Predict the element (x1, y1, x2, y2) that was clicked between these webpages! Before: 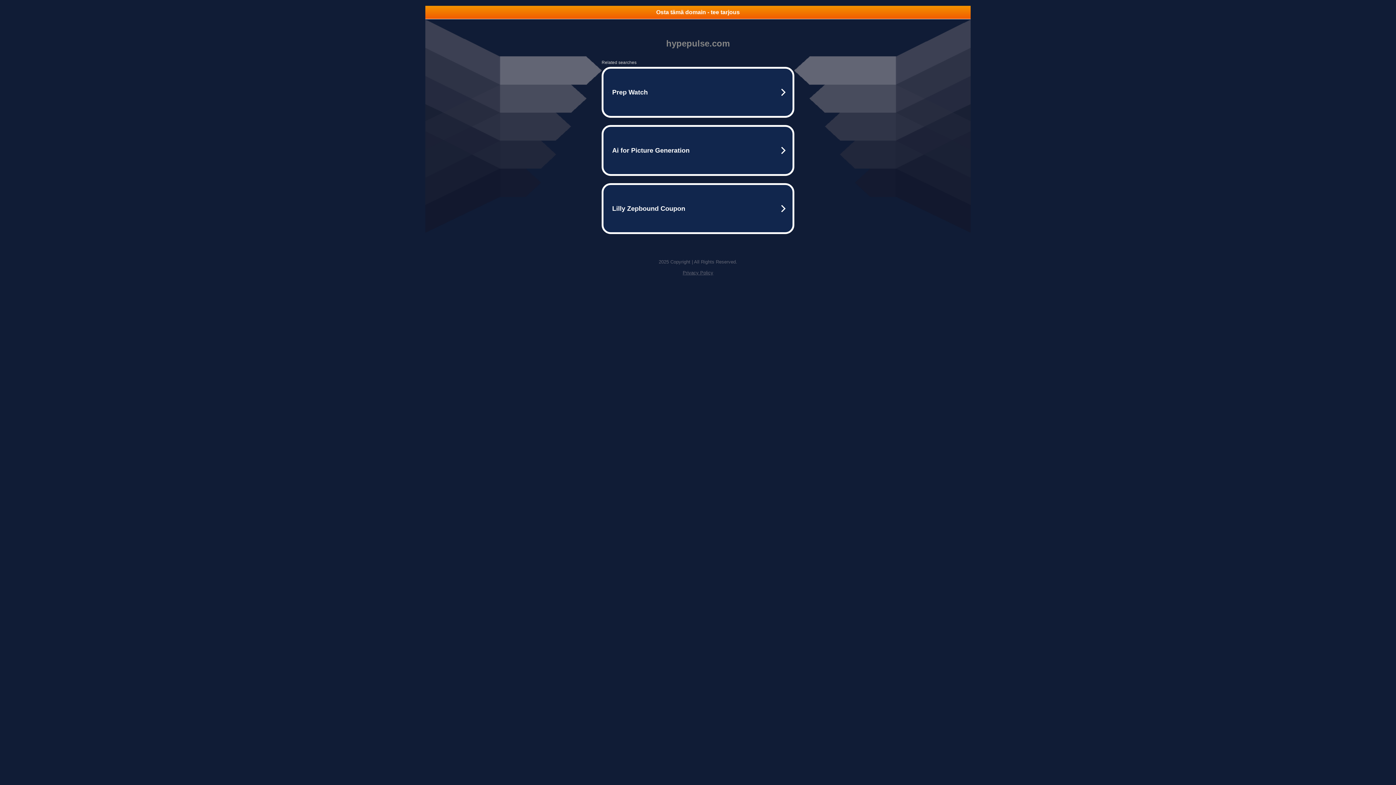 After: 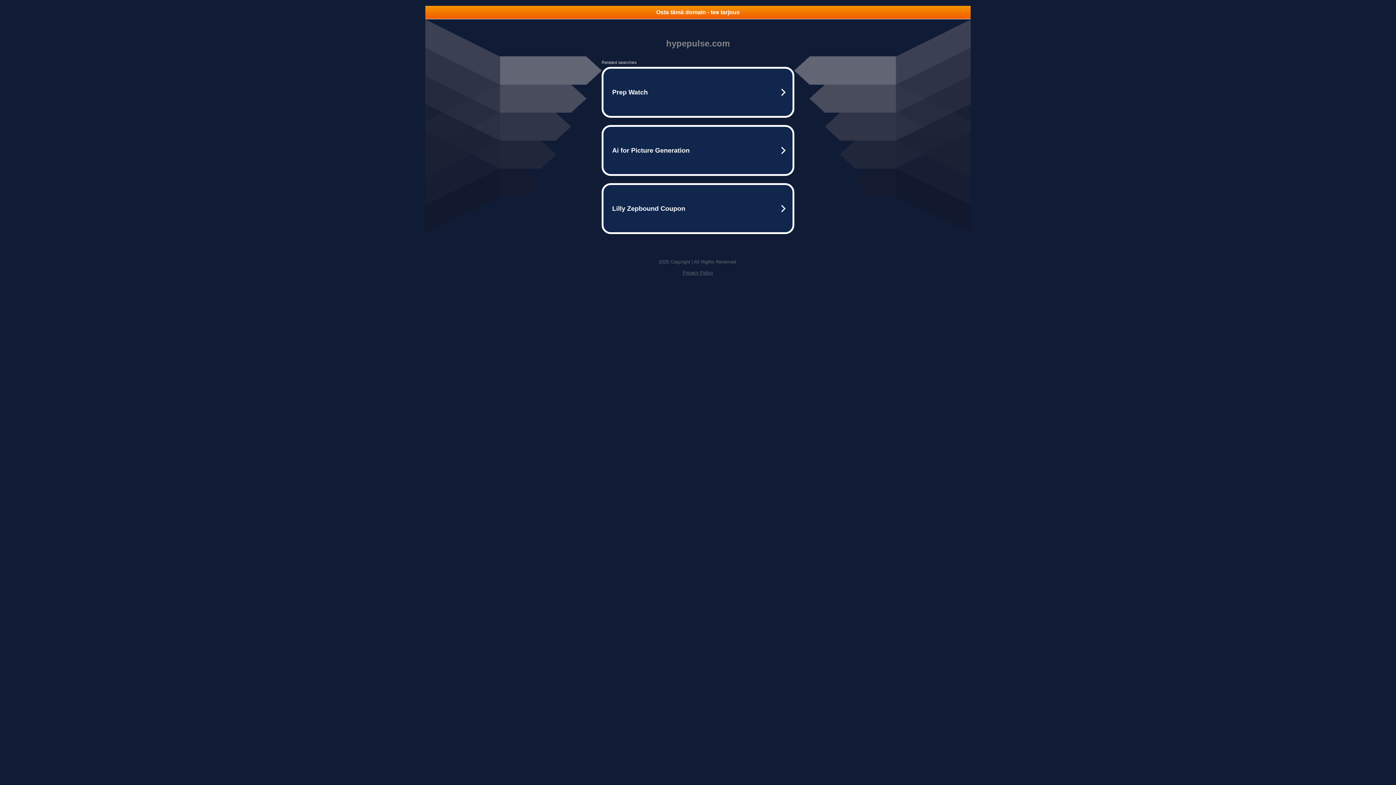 Action: bbox: (425, 5, 970, 18) label: Osta tämä domain - tee tarjous